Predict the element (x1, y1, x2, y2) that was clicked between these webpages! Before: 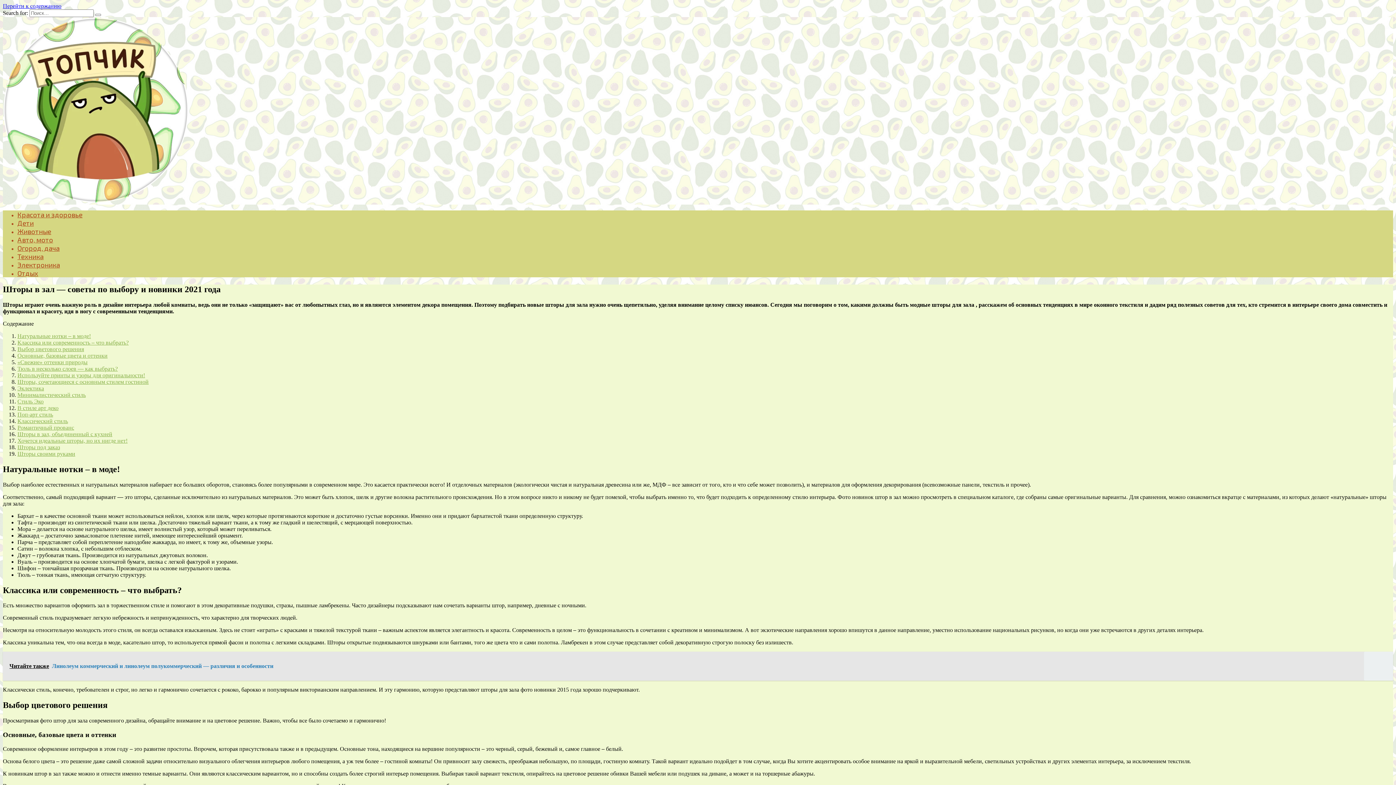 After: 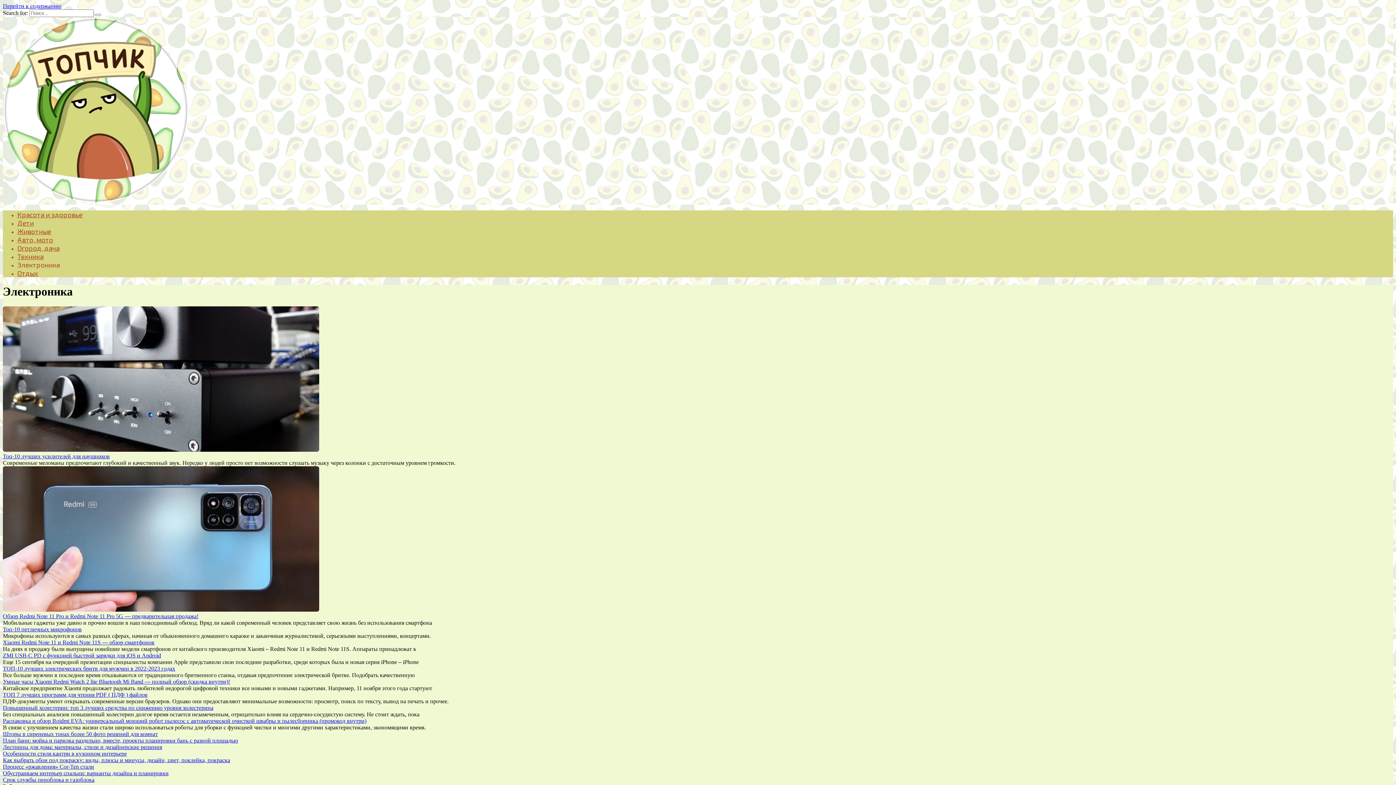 Action: label: Электроника bbox: (17, 260, 60, 269)